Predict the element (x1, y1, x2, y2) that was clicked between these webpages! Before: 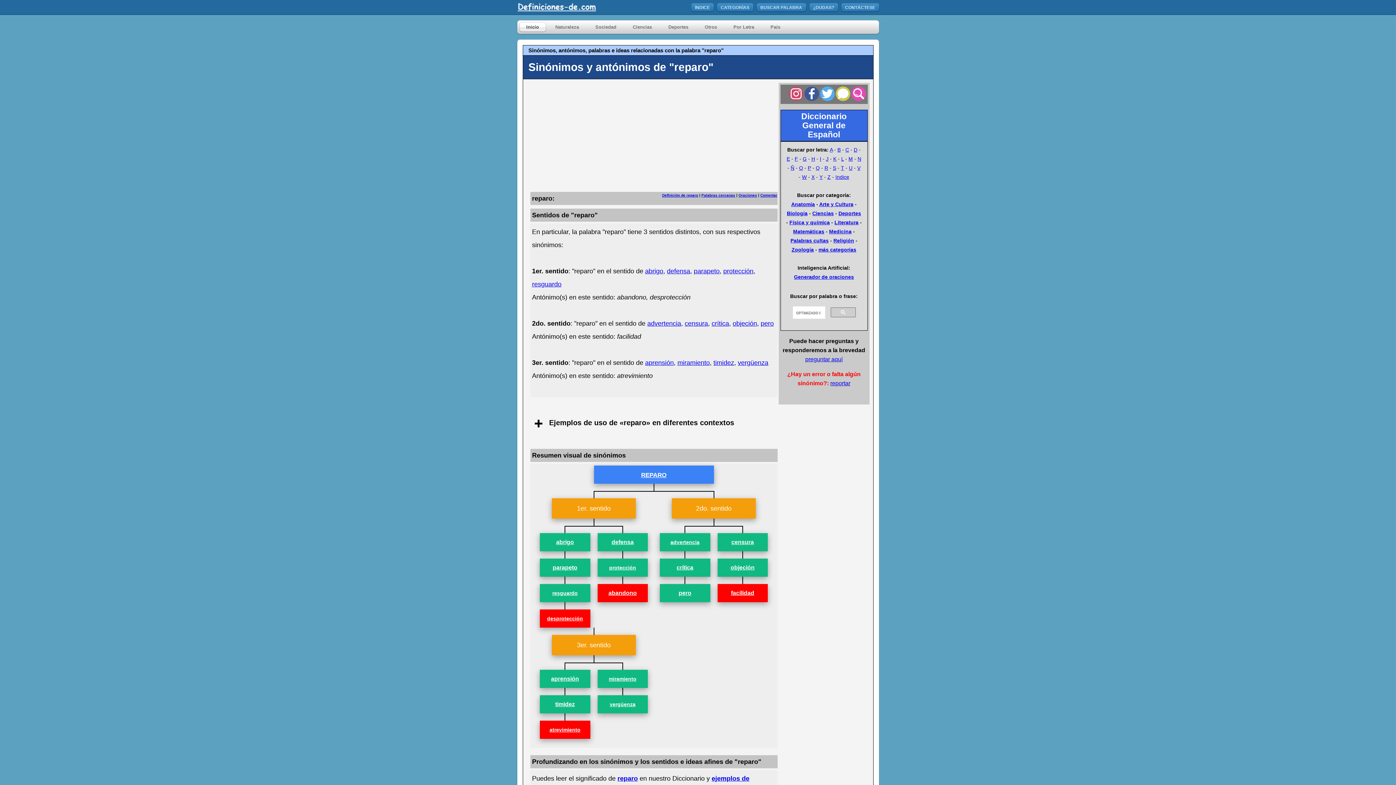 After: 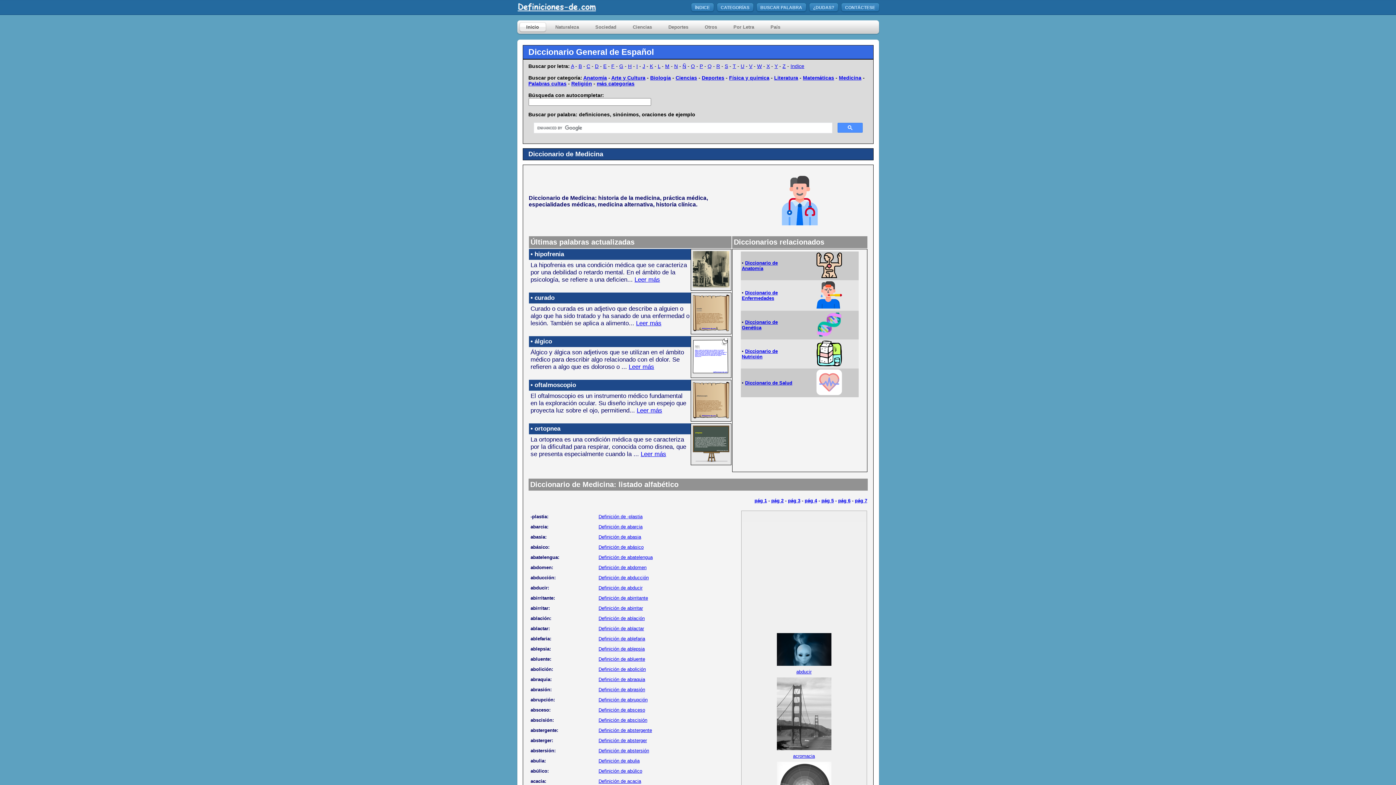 Action: bbox: (829, 228, 851, 234) label: Medicina